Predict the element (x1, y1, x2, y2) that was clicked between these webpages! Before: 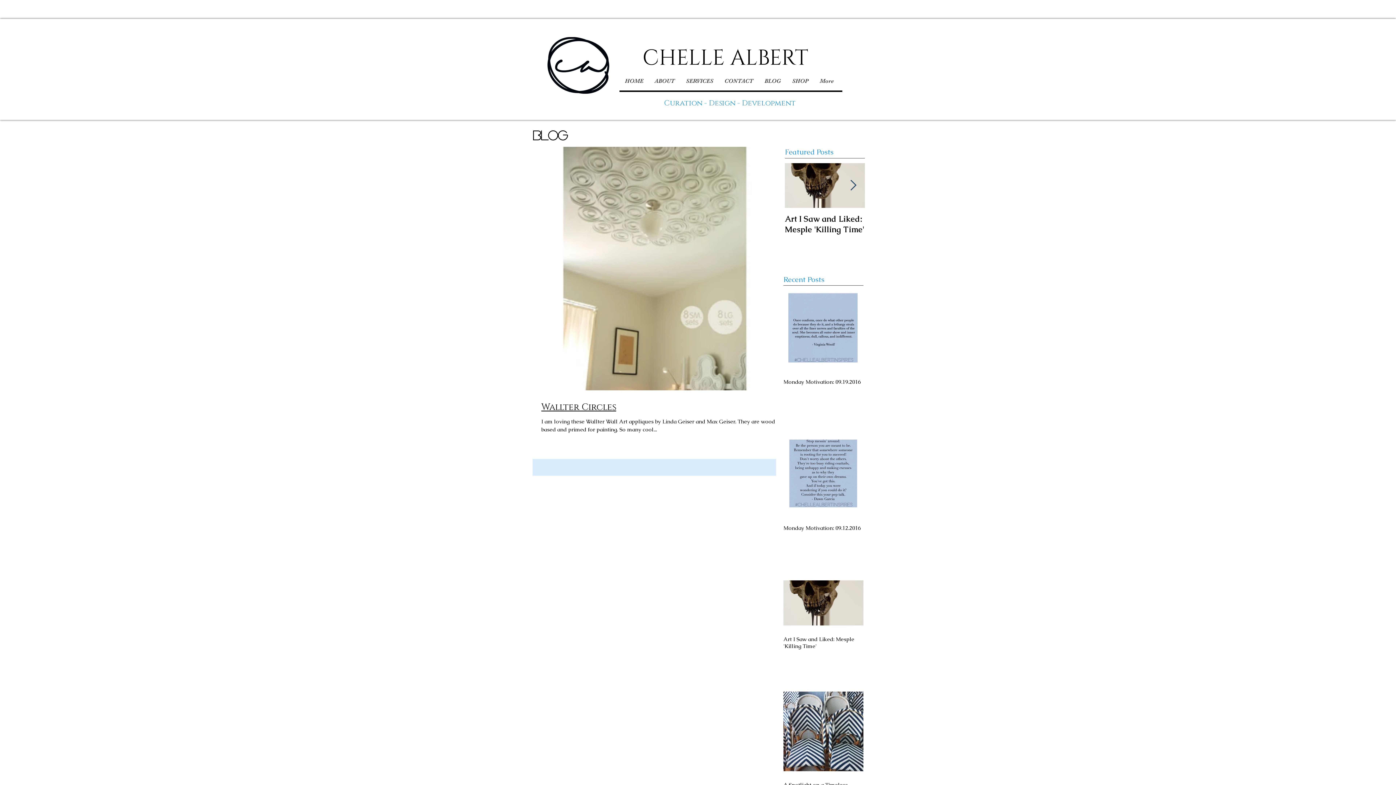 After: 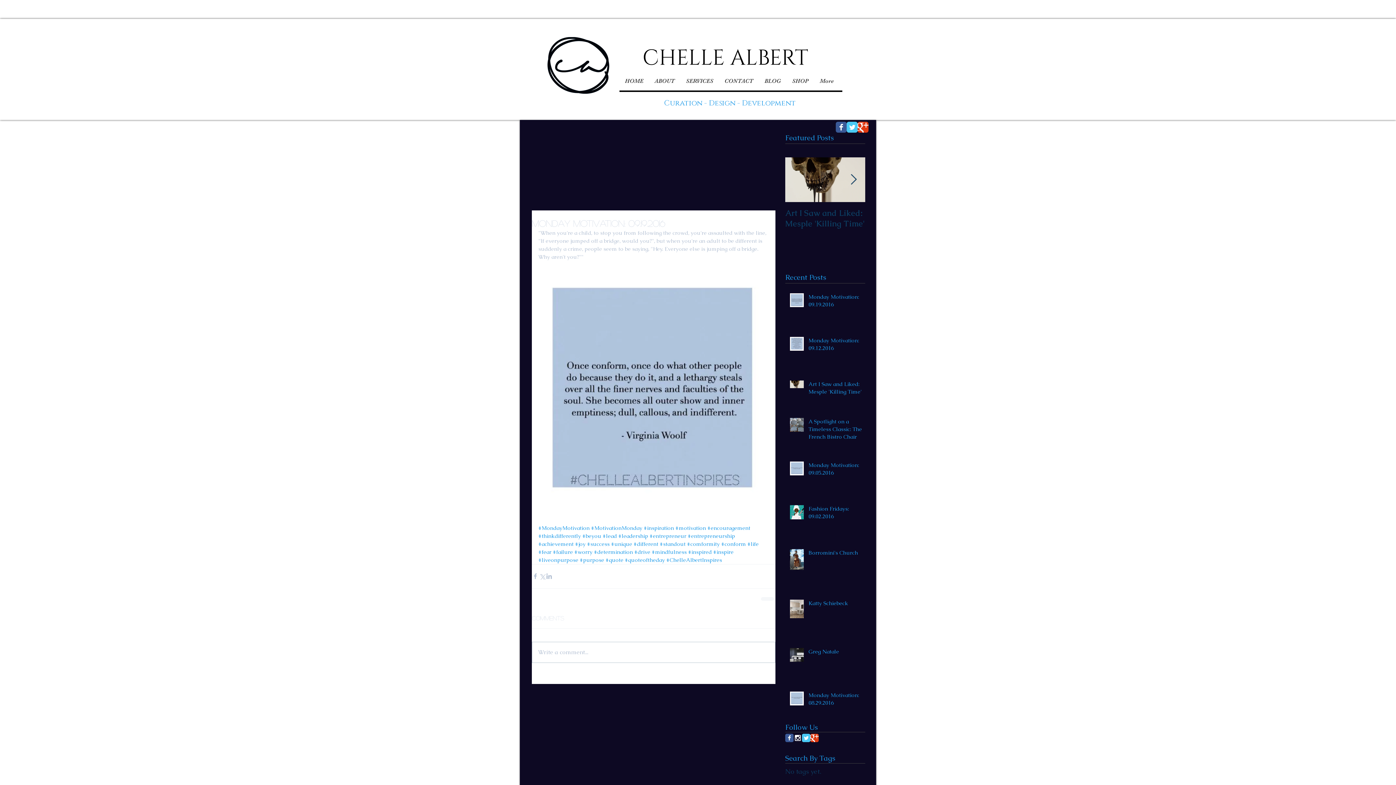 Action: bbox: (783, 378, 863, 385) label: Monday Motivation: 09.19.2016